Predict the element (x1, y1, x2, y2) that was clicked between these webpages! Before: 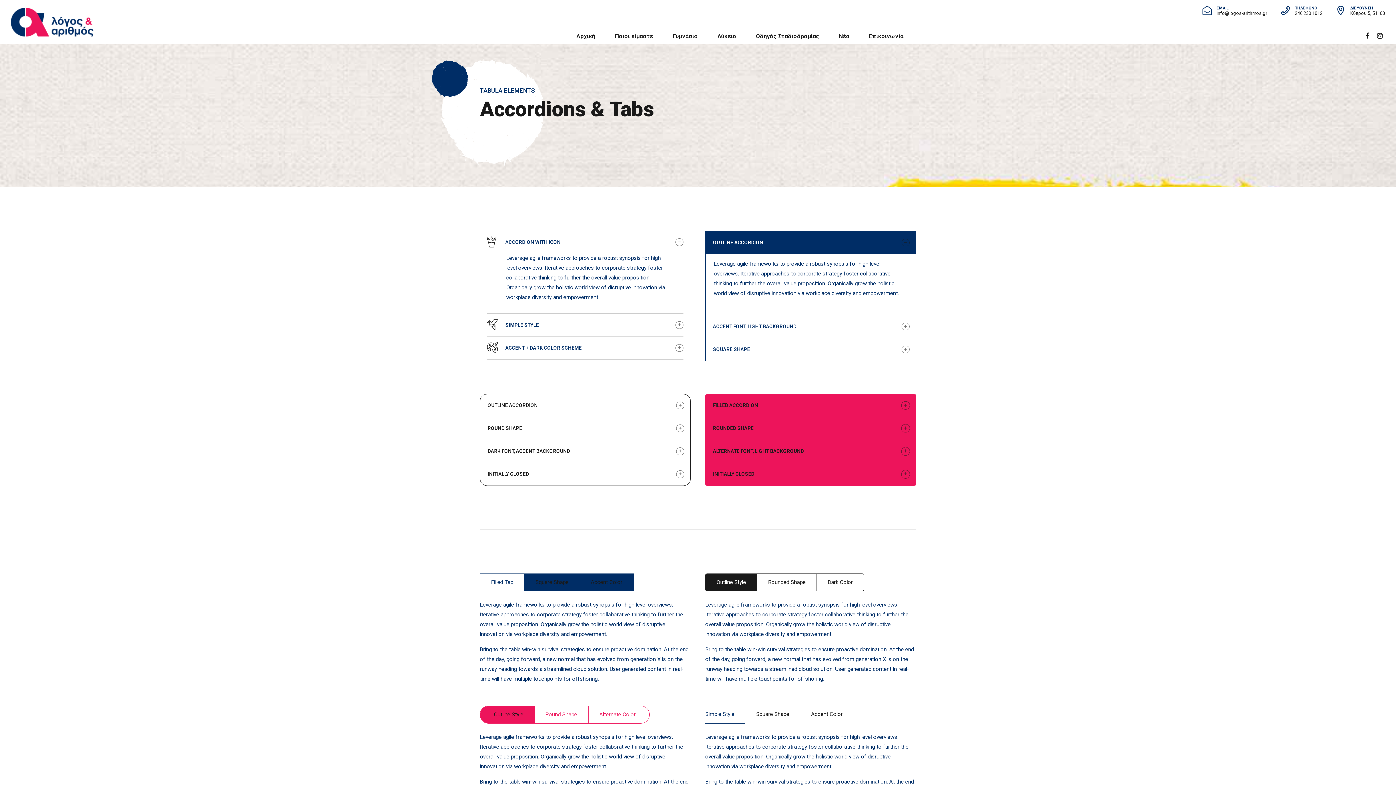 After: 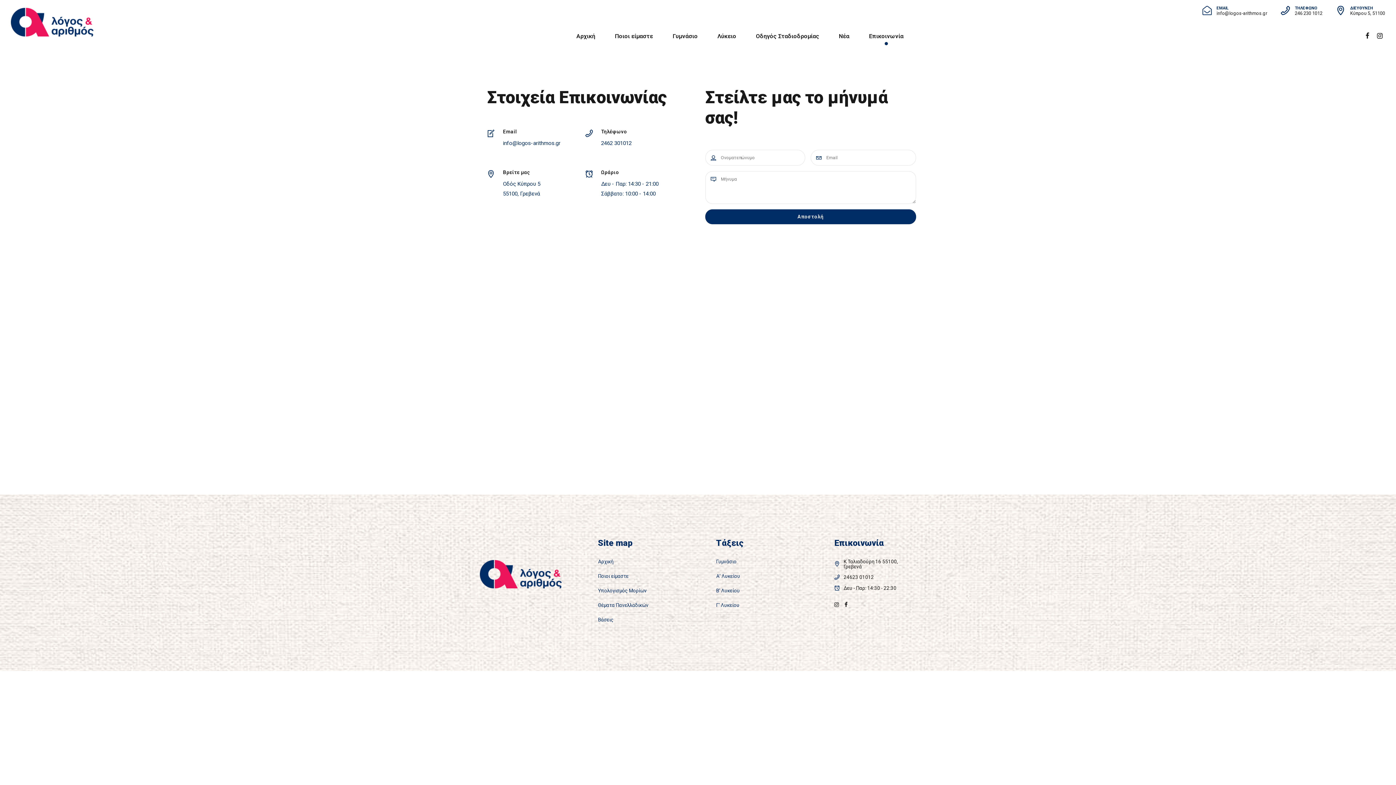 Action: label: Επικοινωνία bbox: (869, 29, 903, 43)